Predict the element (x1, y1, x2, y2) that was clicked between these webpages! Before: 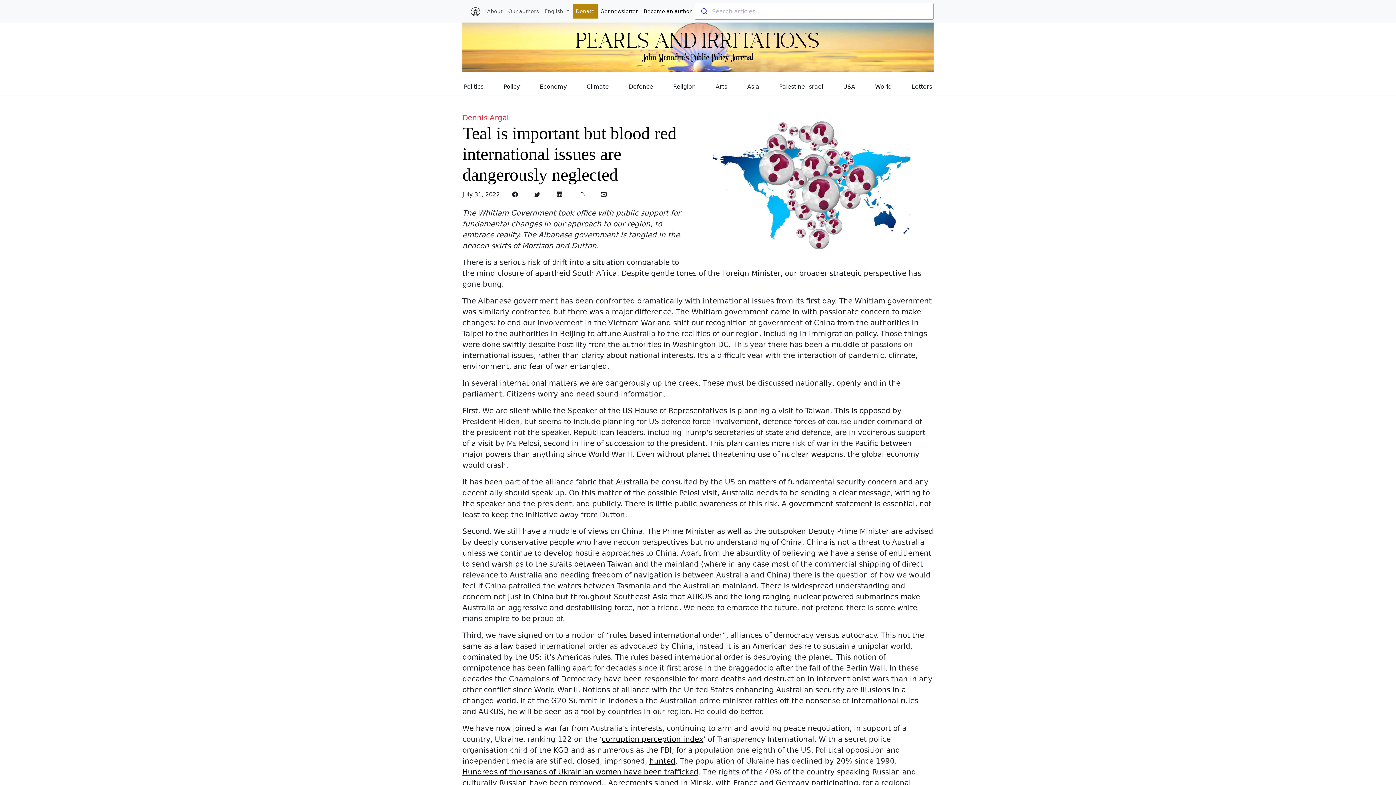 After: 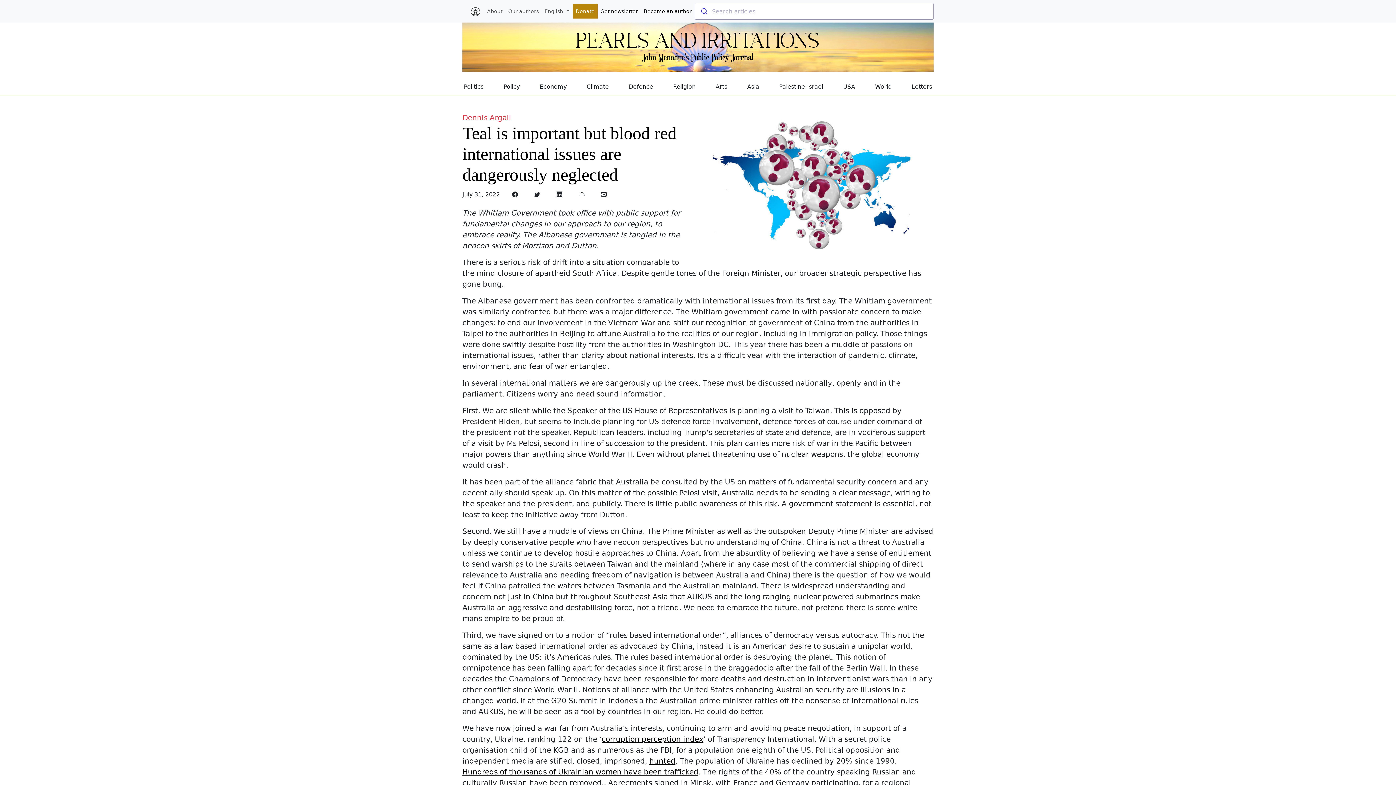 Action: label: Share on Facebook bbox: (507, 188, 526, 201)